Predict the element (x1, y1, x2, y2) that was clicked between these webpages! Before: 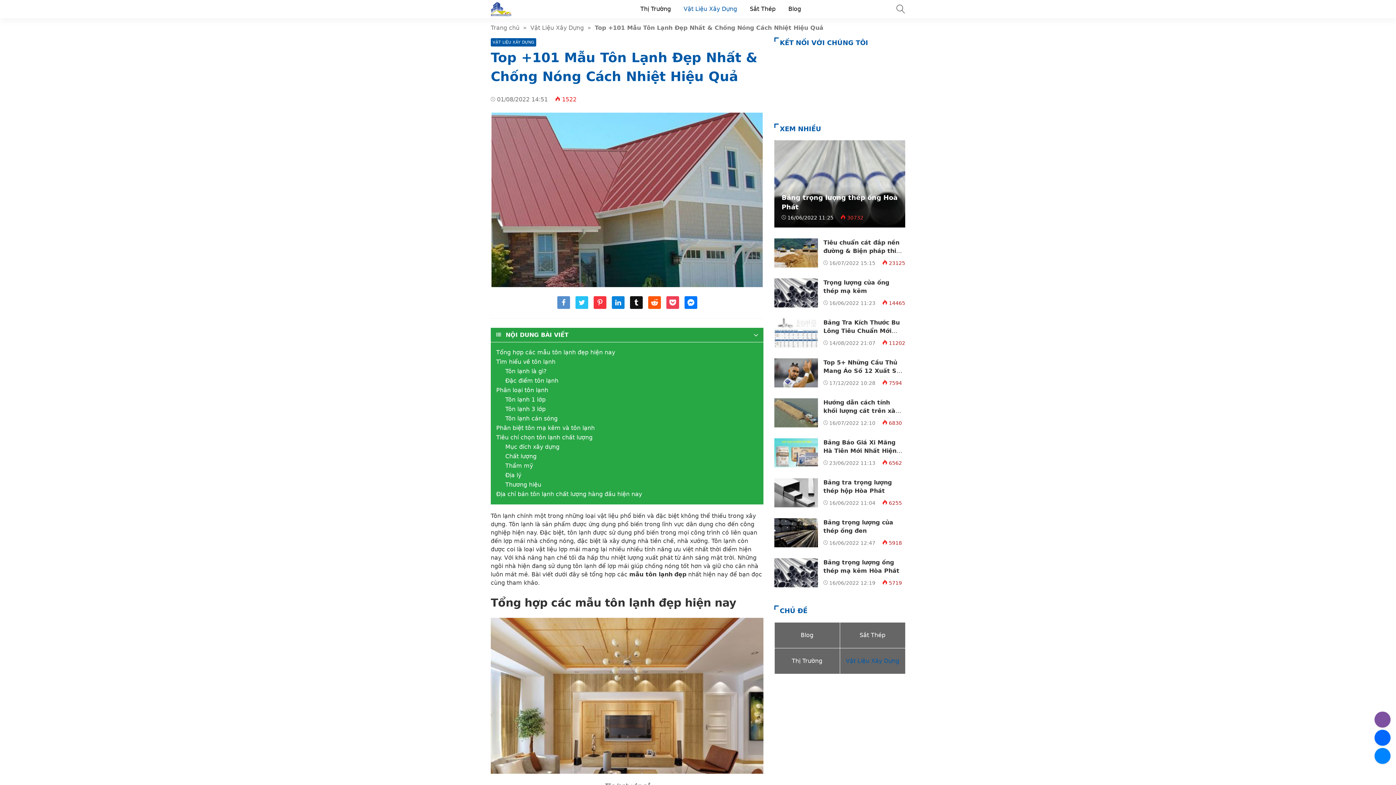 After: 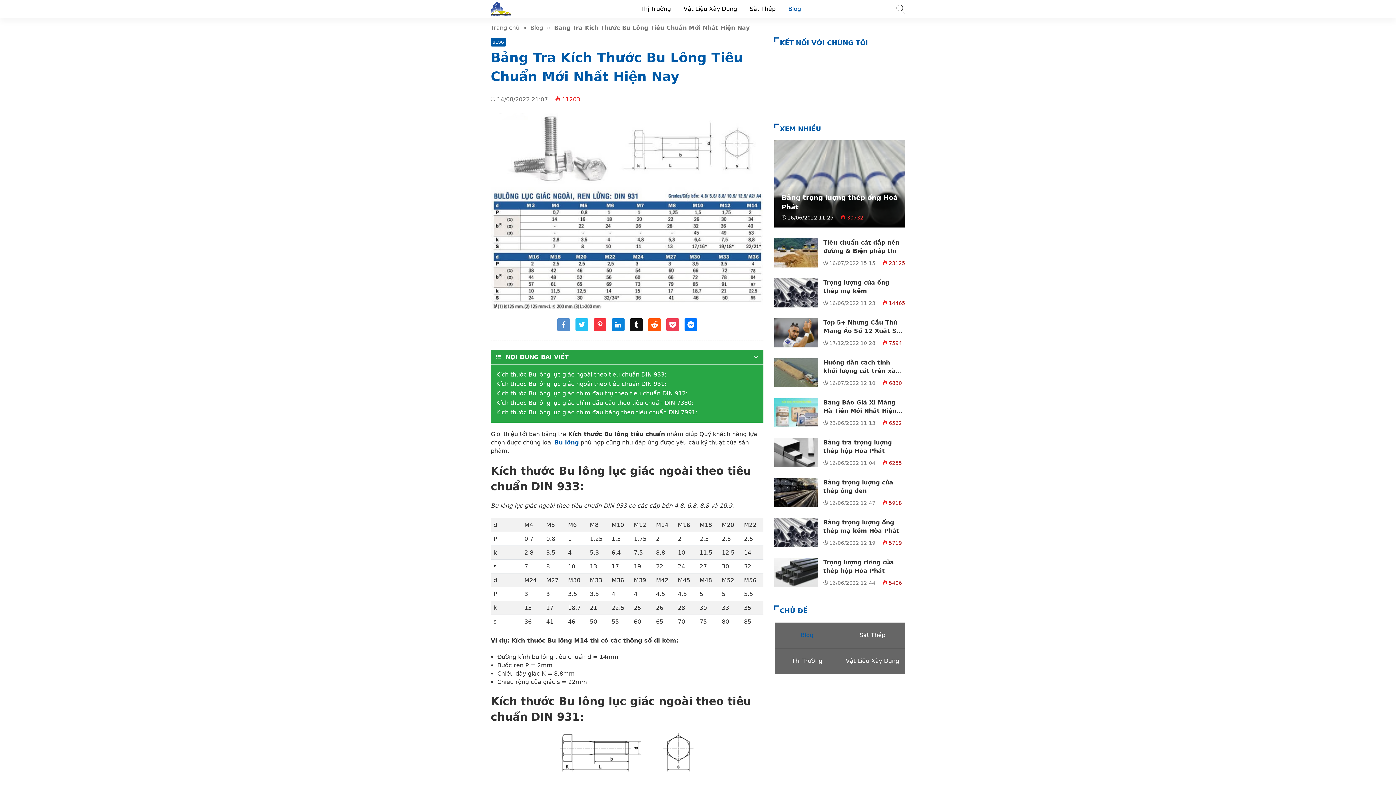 Action: label: Bảng Tra Kích Thước Bu Lông Tiêu Chuẩn Mới Nhất Hiện Nay bbox: (823, 319, 900, 342)